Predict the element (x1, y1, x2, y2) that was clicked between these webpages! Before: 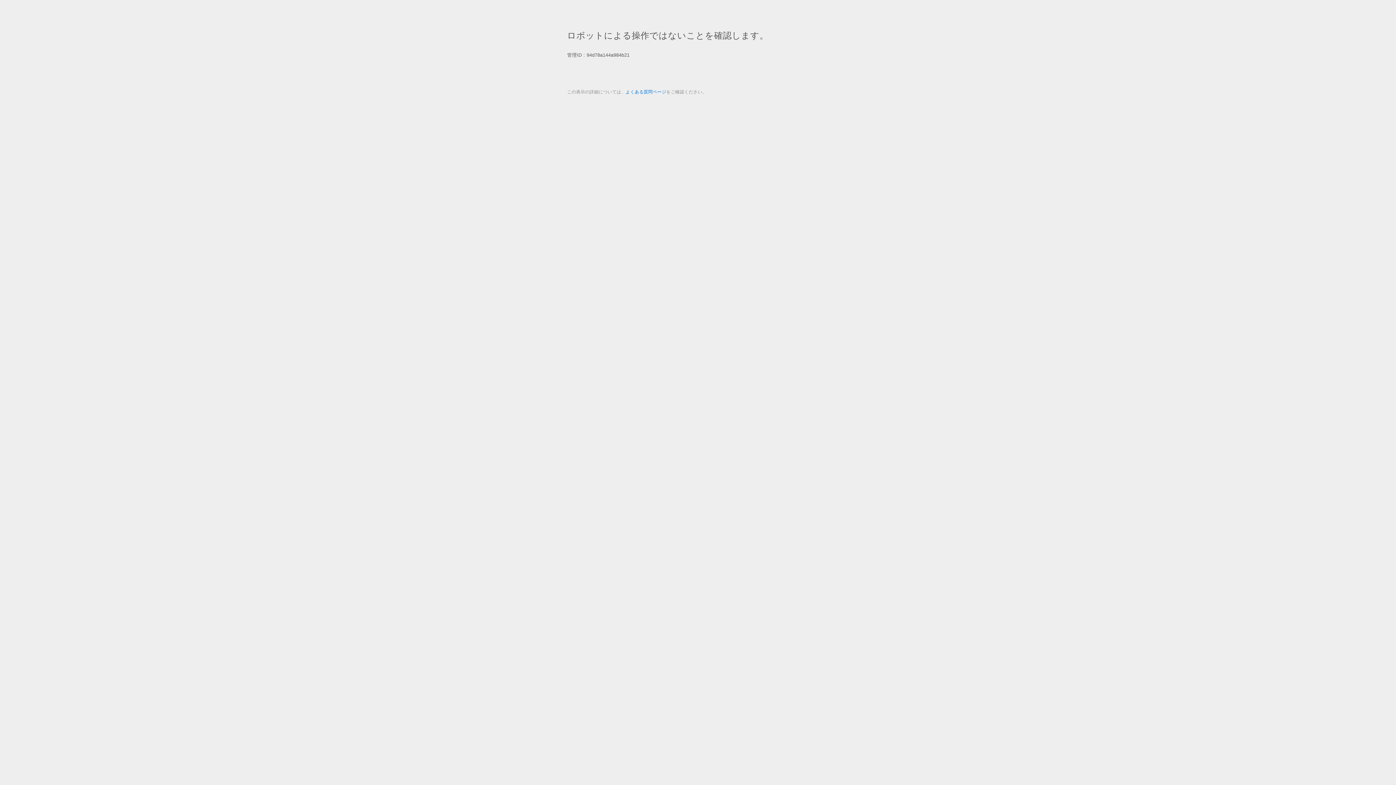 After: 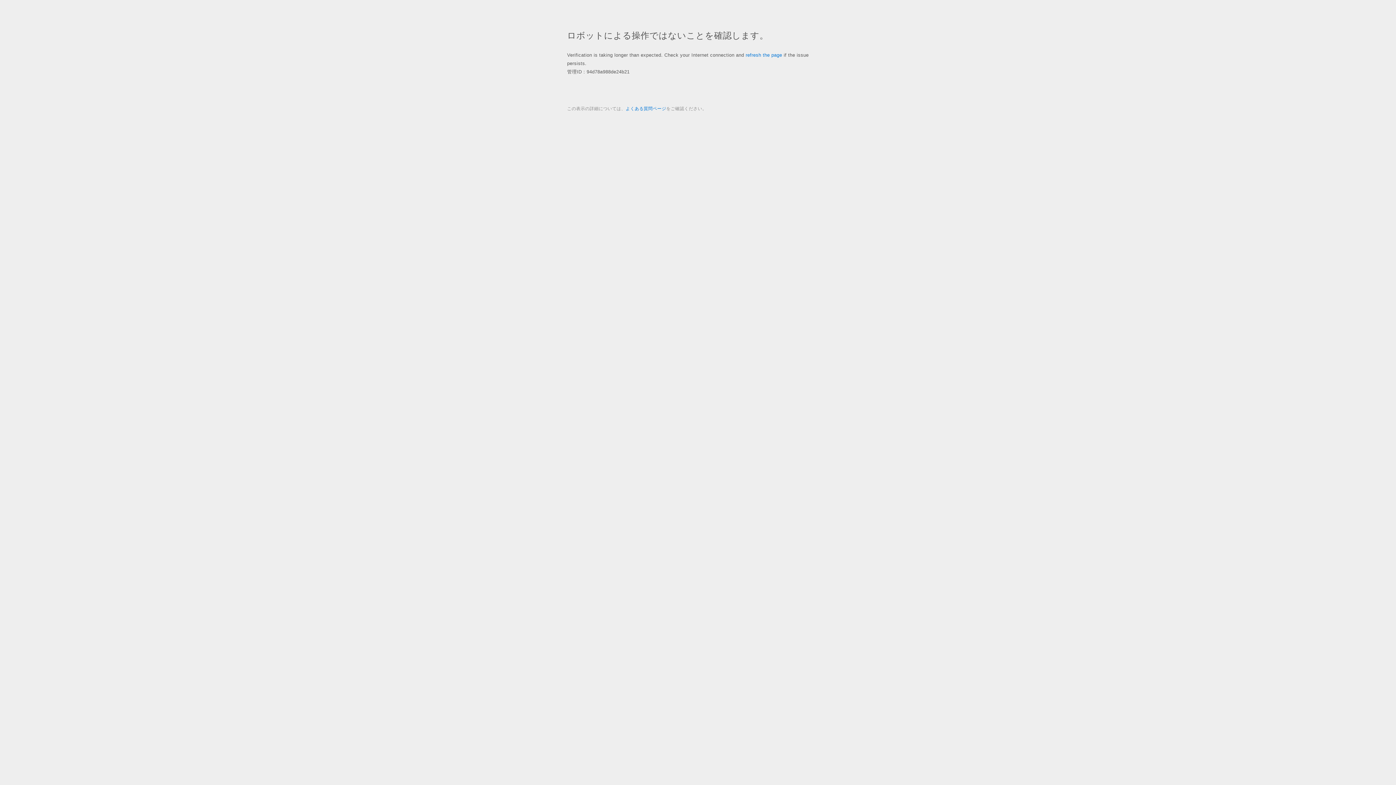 Action: label: よくある質問ページ bbox: (625, 89, 666, 94)